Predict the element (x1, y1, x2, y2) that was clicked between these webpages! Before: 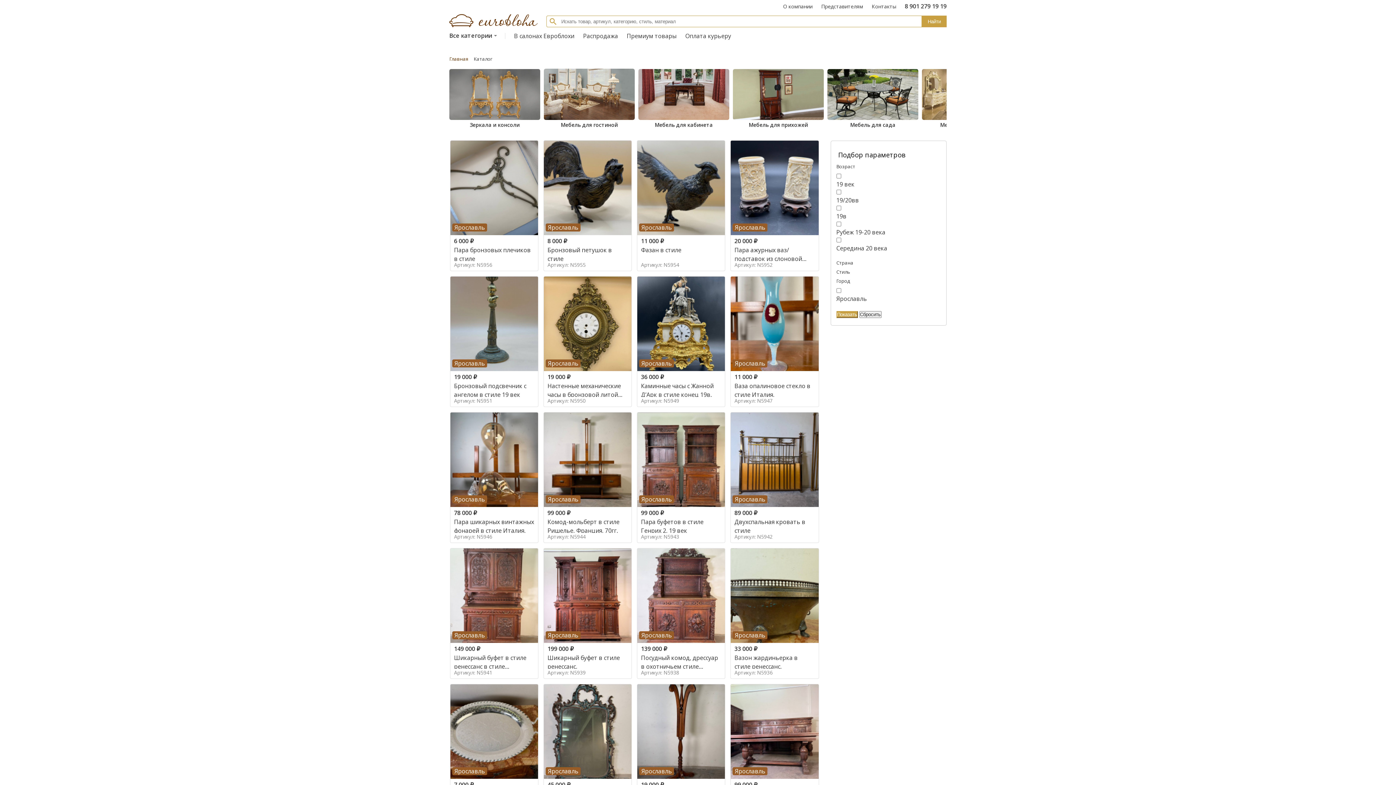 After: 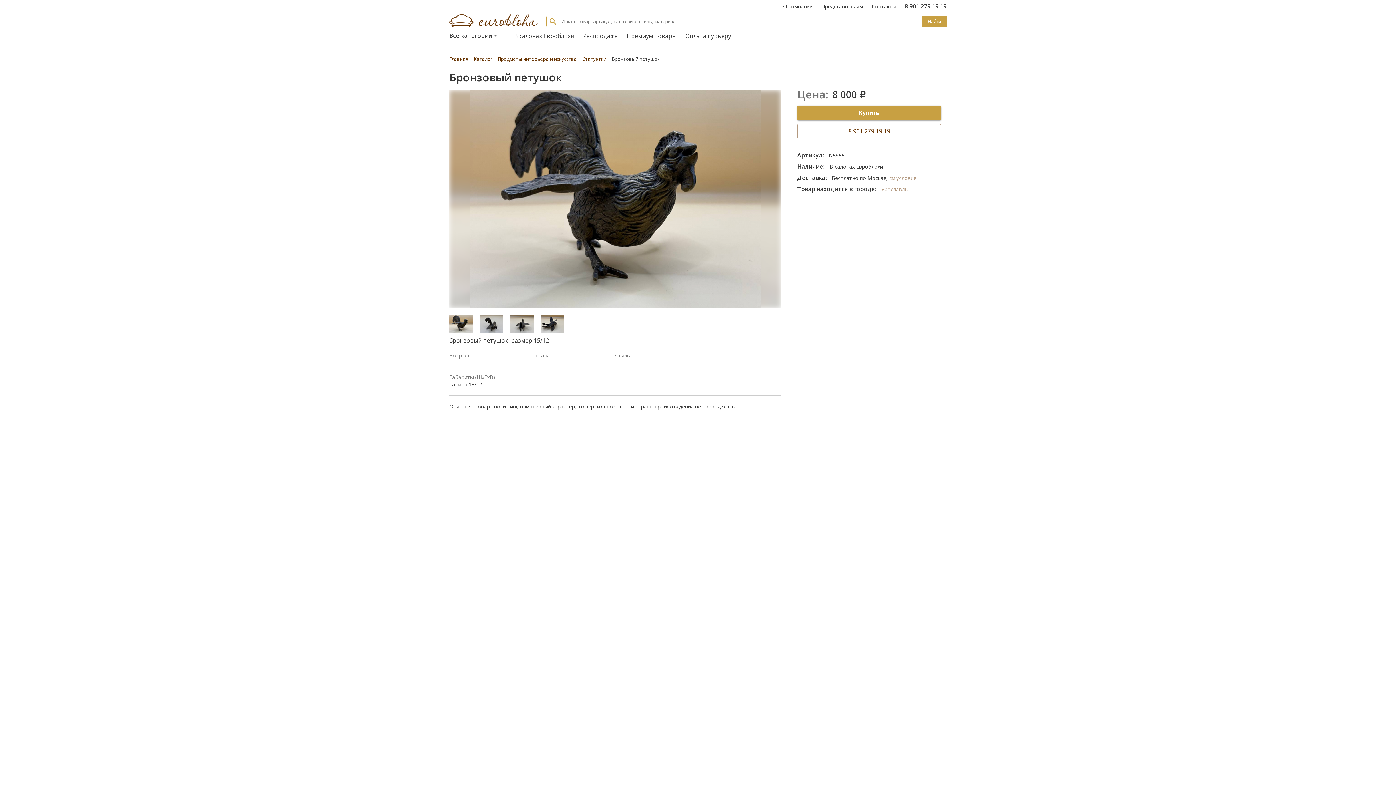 Action: label: Ярославль
8 000 ₽
Бронзовый петушок в стиле
Артикул: N5955 bbox: (544, 140, 631, 270)